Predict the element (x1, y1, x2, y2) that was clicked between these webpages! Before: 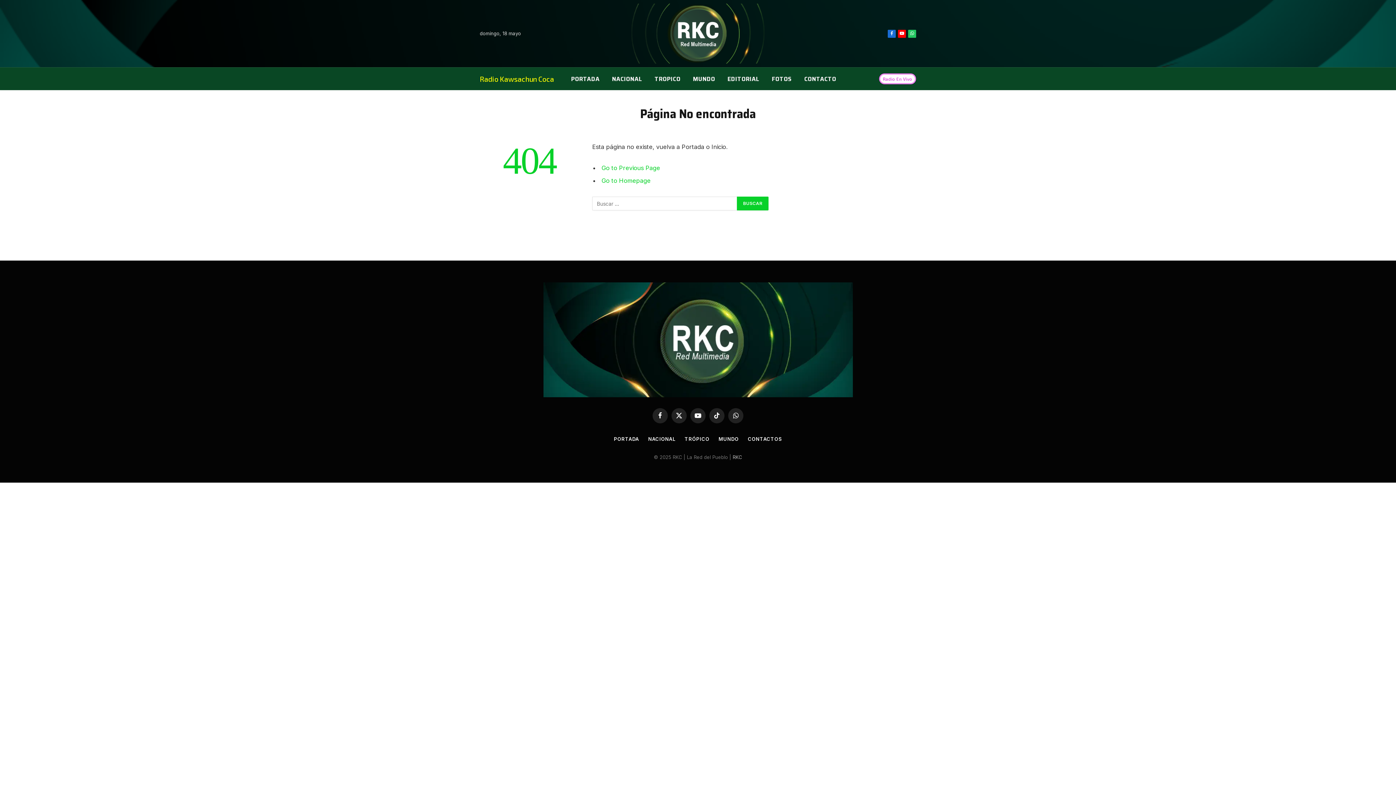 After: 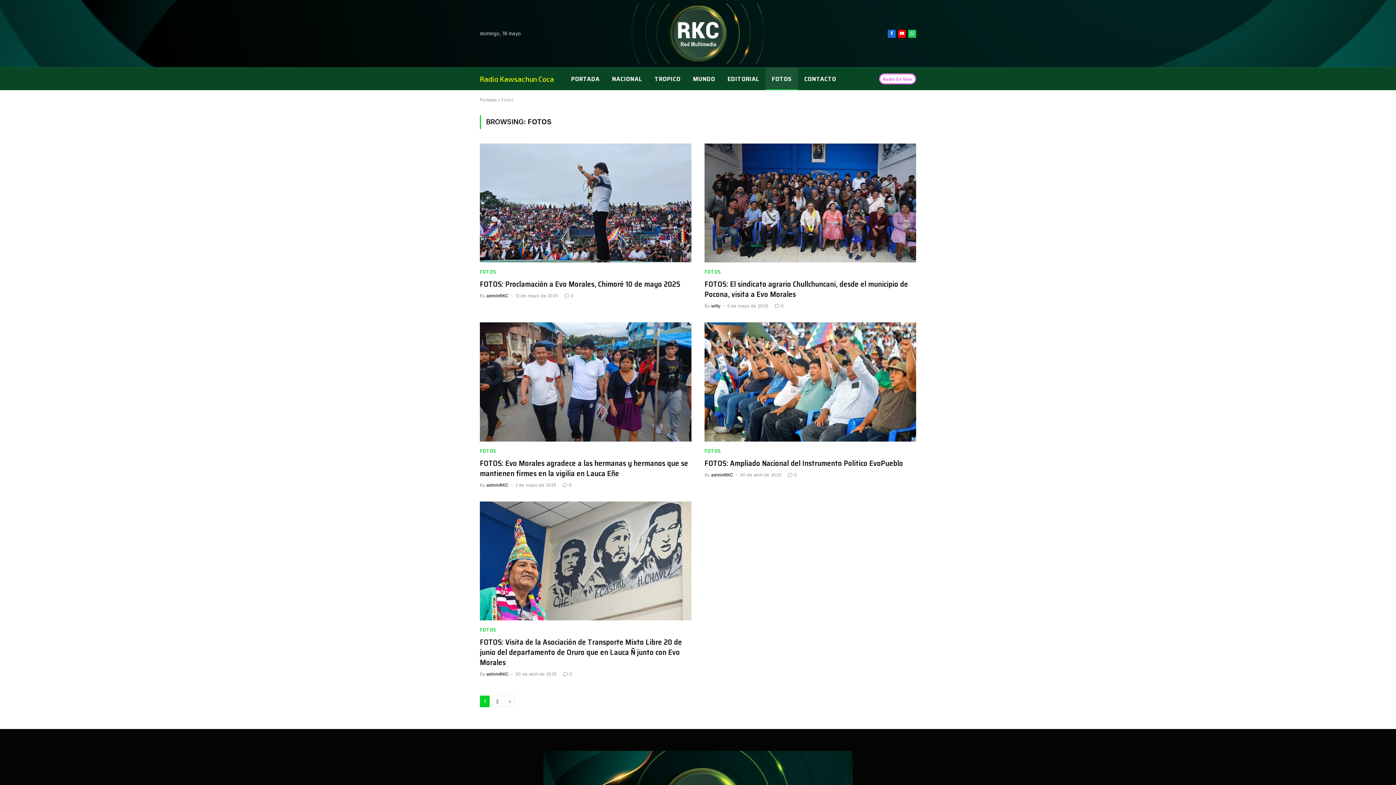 Action: label: FOTOS bbox: (765, 67, 798, 90)